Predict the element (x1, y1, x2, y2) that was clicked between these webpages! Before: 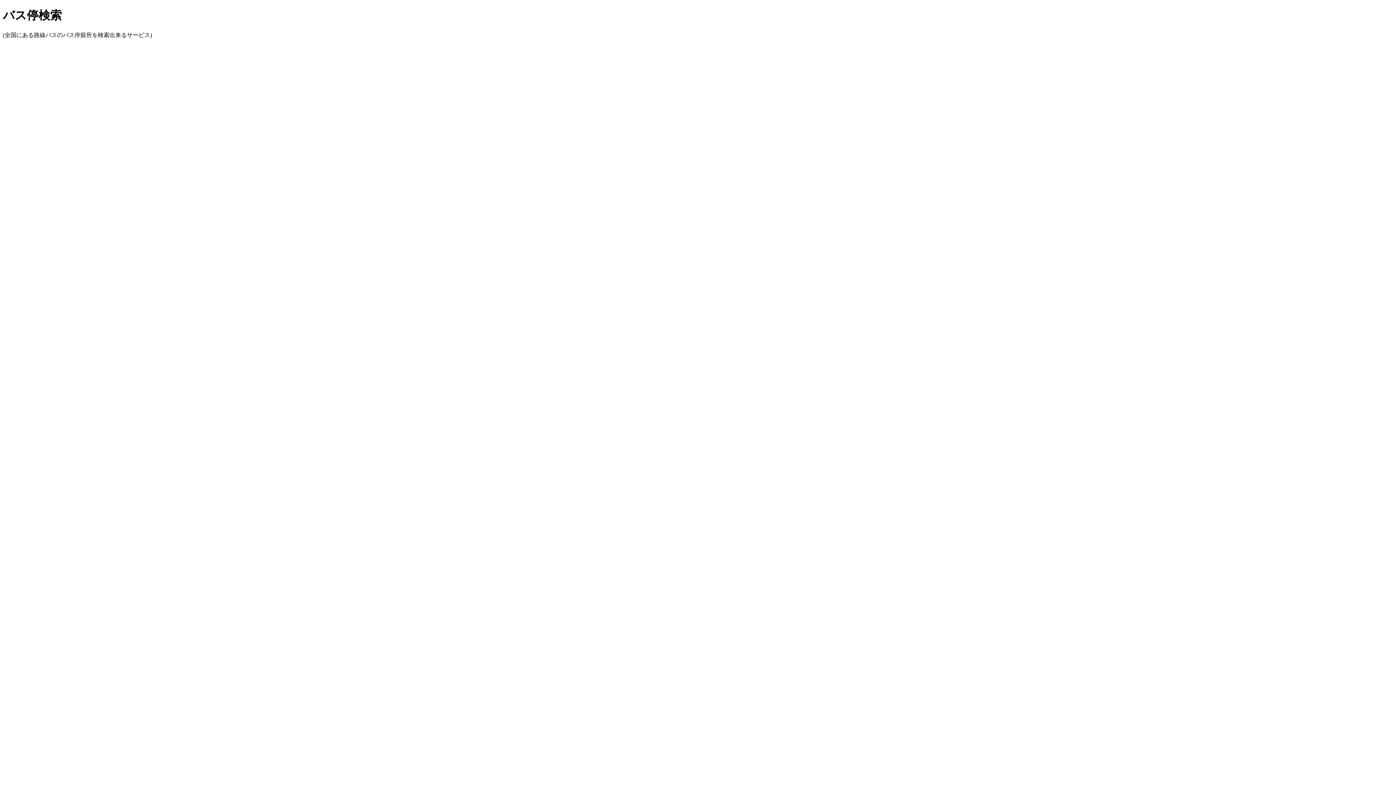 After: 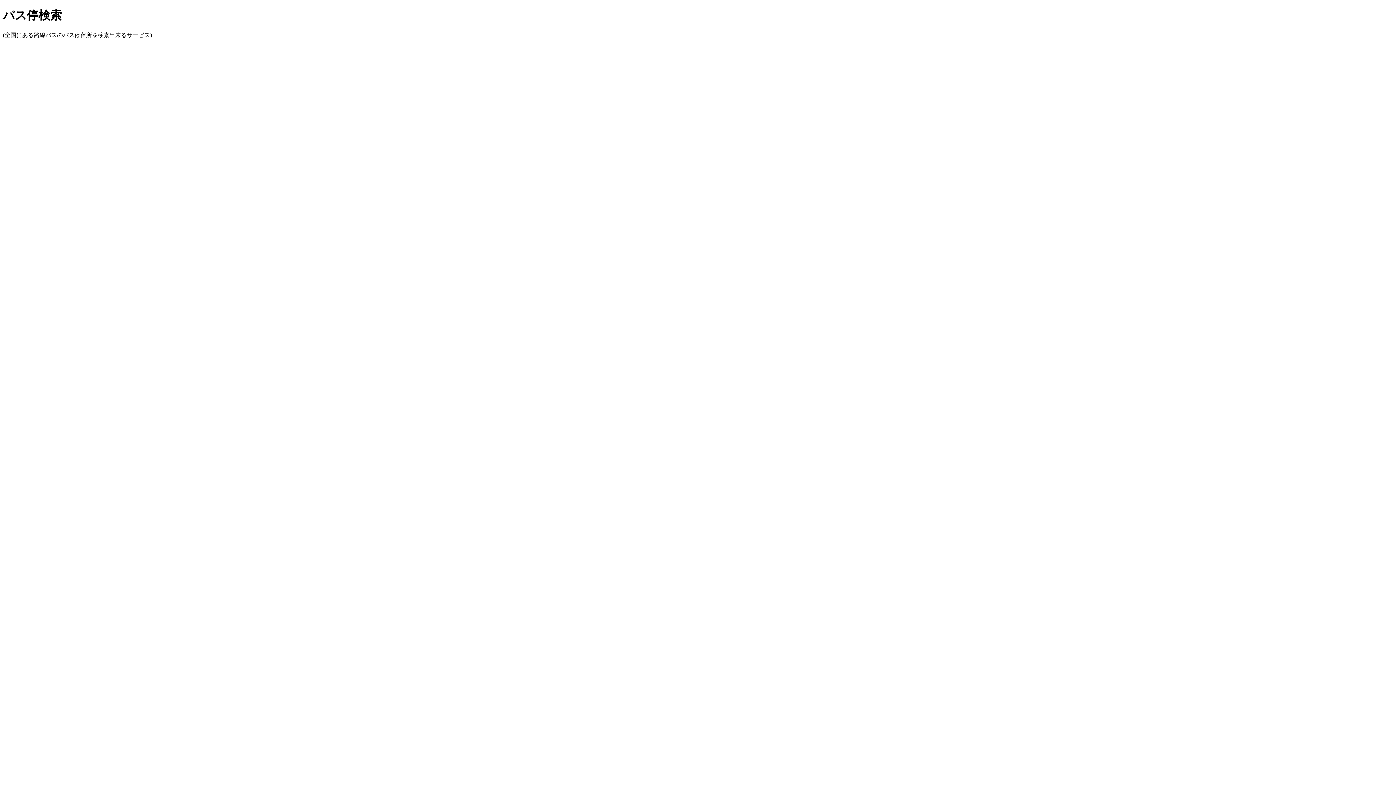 Action: label: バス停検索 bbox: (2, 8, 61, 21)